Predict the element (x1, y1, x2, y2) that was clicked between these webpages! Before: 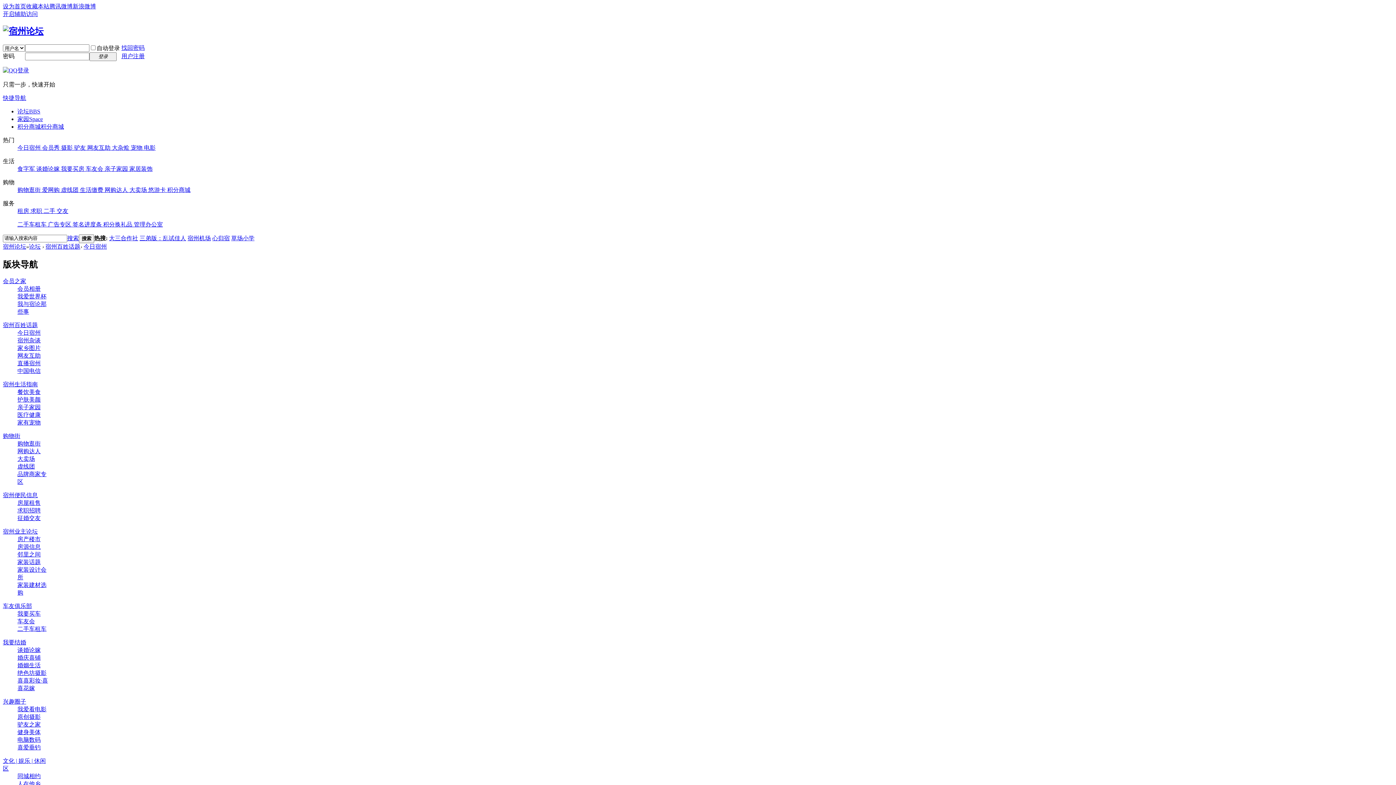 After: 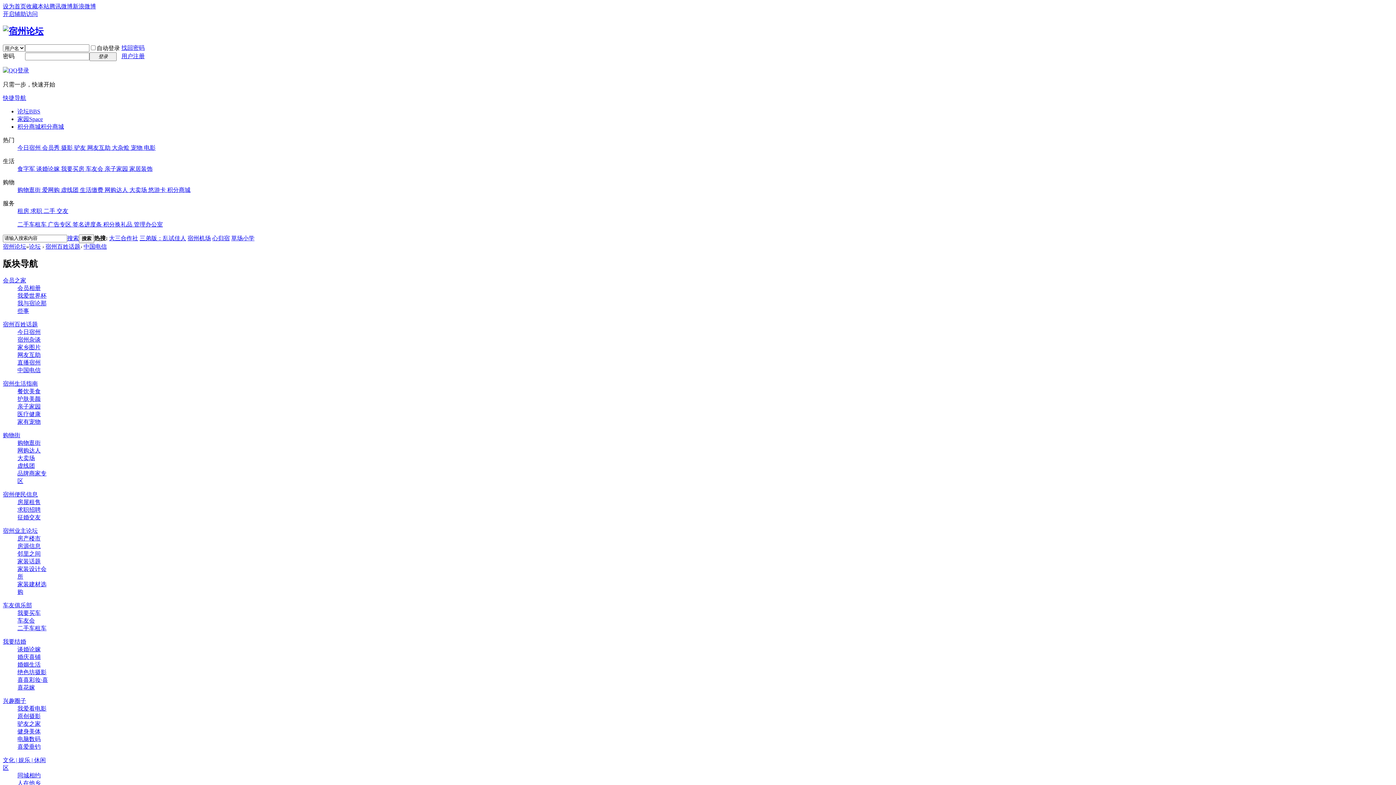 Action: bbox: (17, 367, 40, 374) label: 中国电信